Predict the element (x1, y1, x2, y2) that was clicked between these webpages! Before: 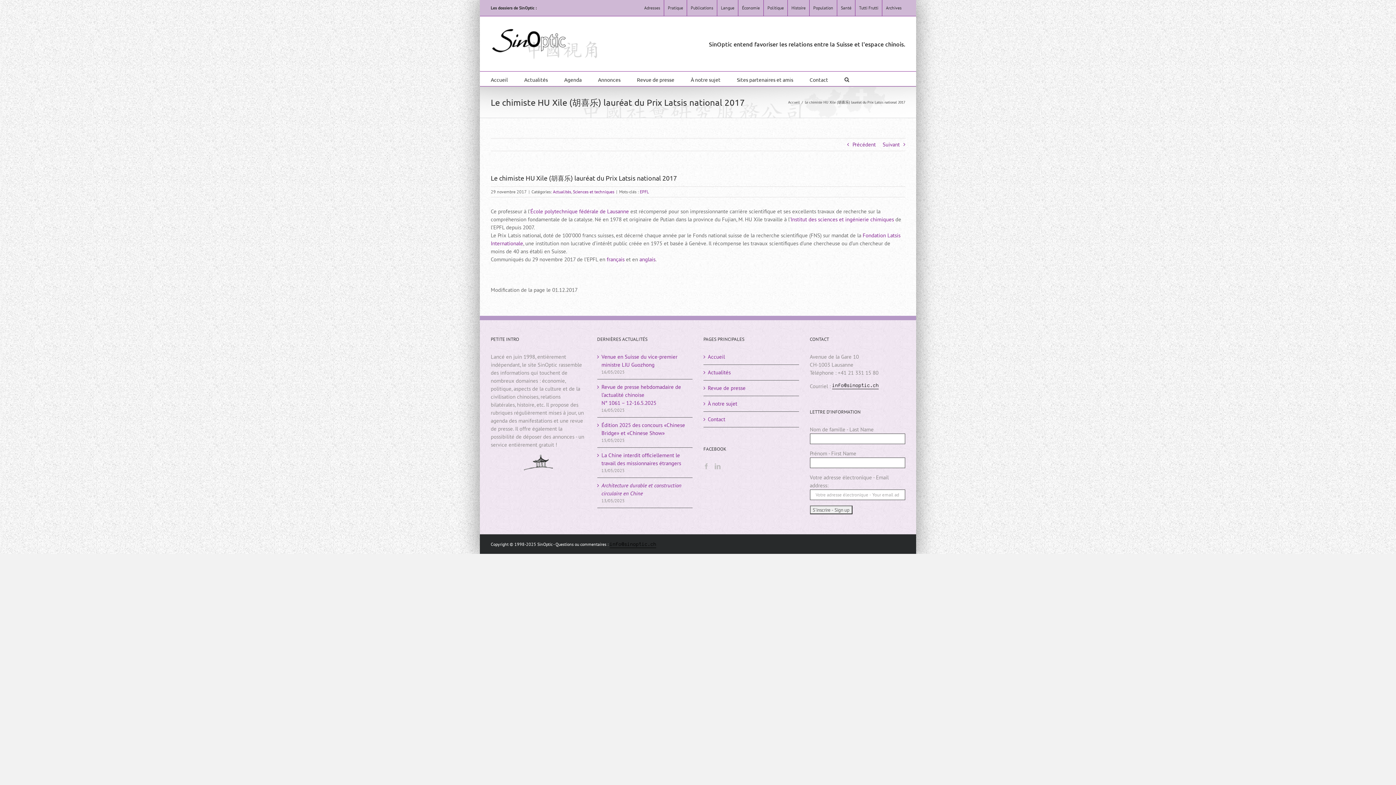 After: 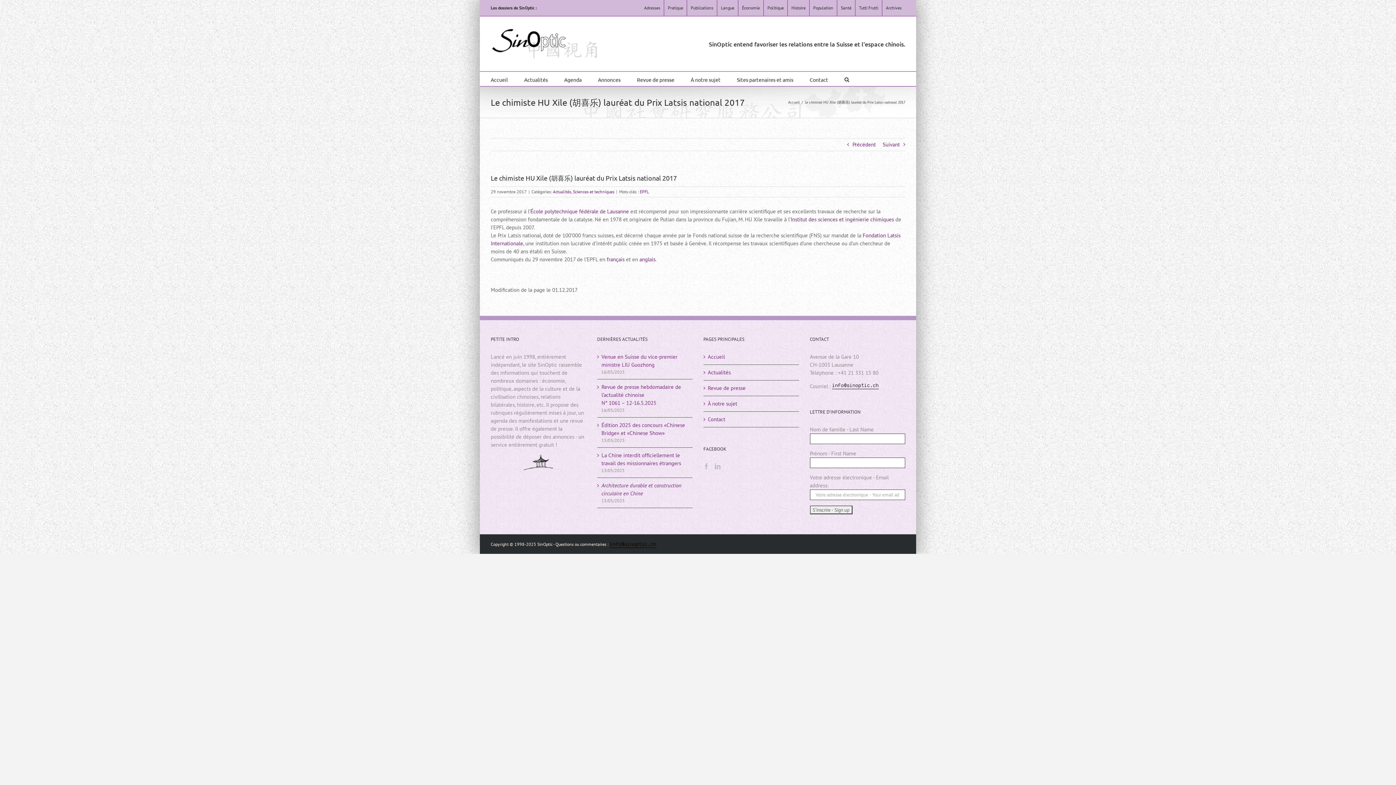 Action: label: LinkedIn bbox: (714, 463, 720, 469)